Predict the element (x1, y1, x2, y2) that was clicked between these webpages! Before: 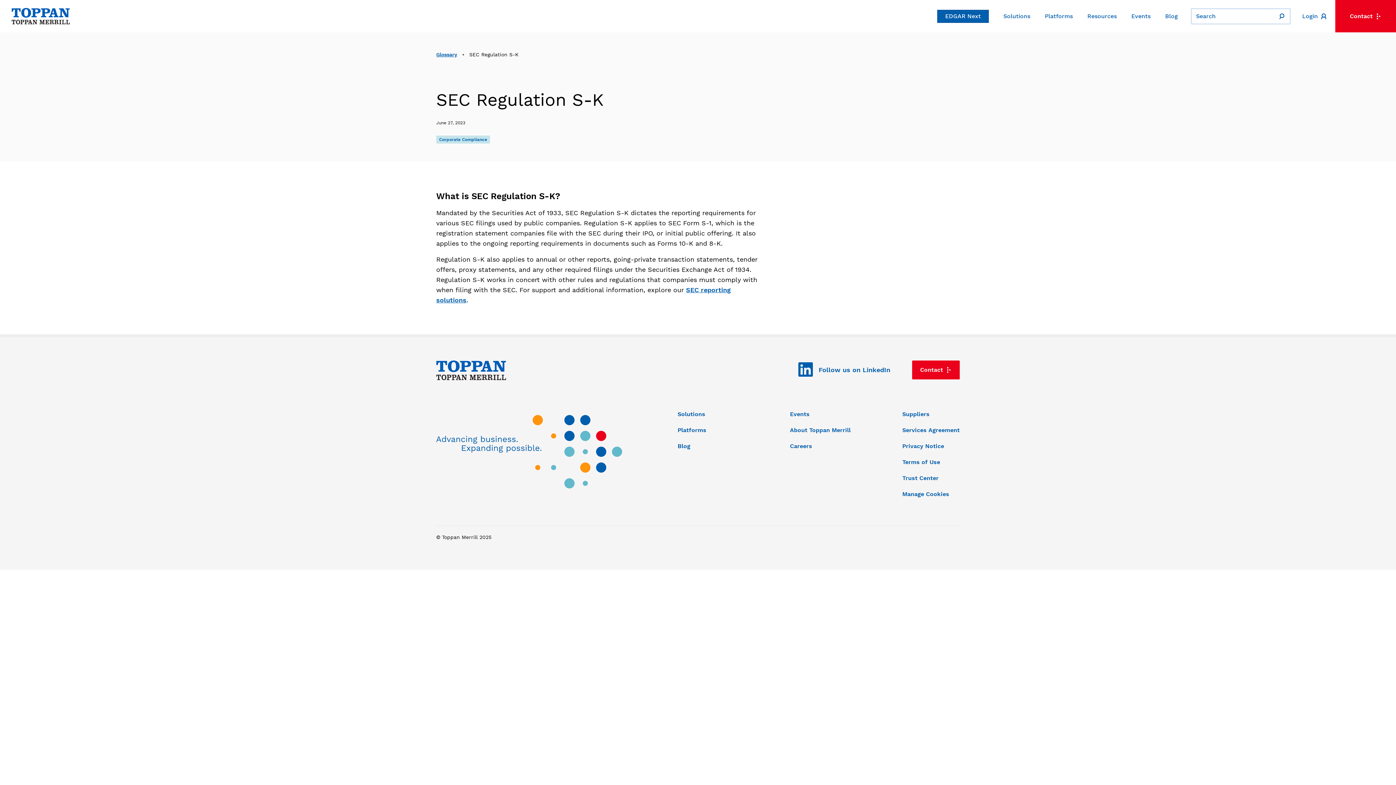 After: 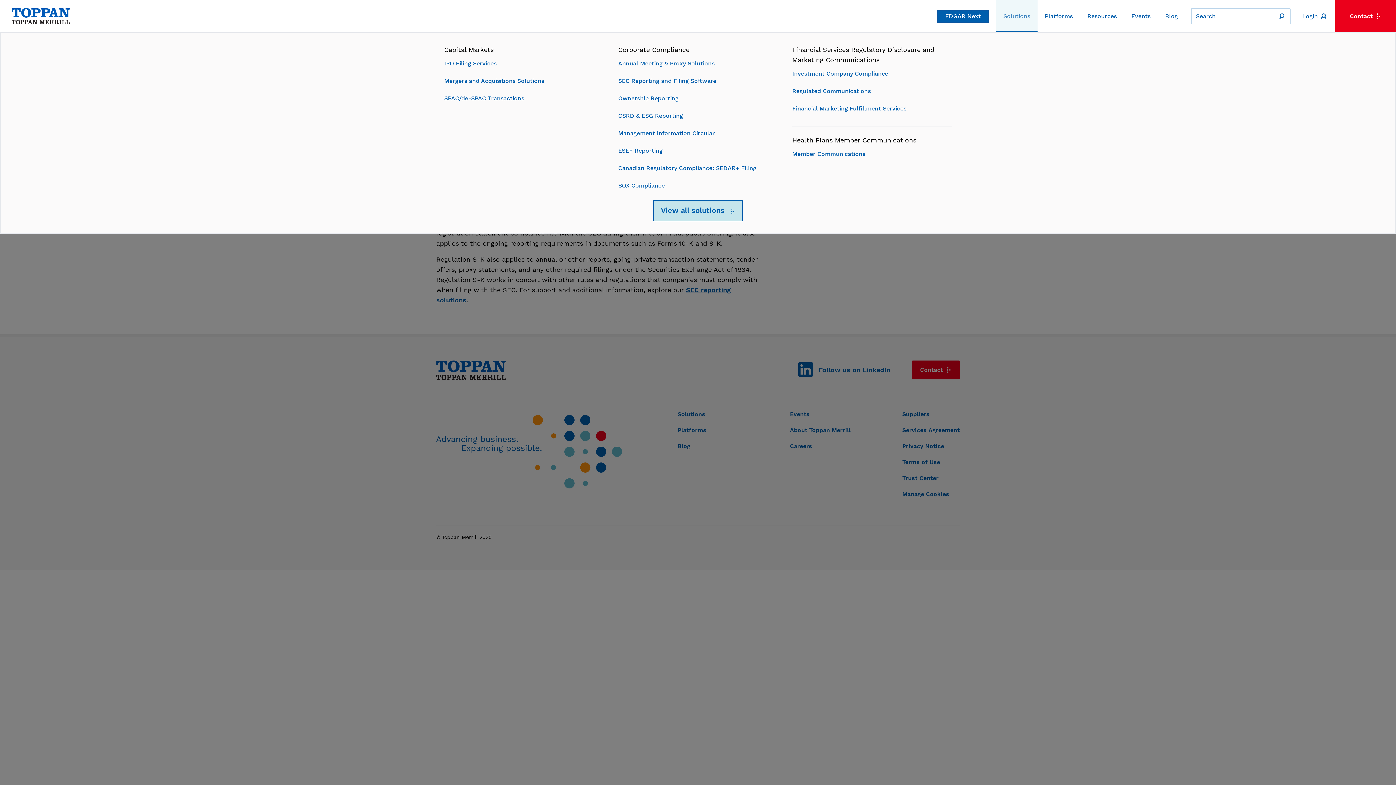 Action: label: Solutions bbox: (996, 0, 1037, 32)